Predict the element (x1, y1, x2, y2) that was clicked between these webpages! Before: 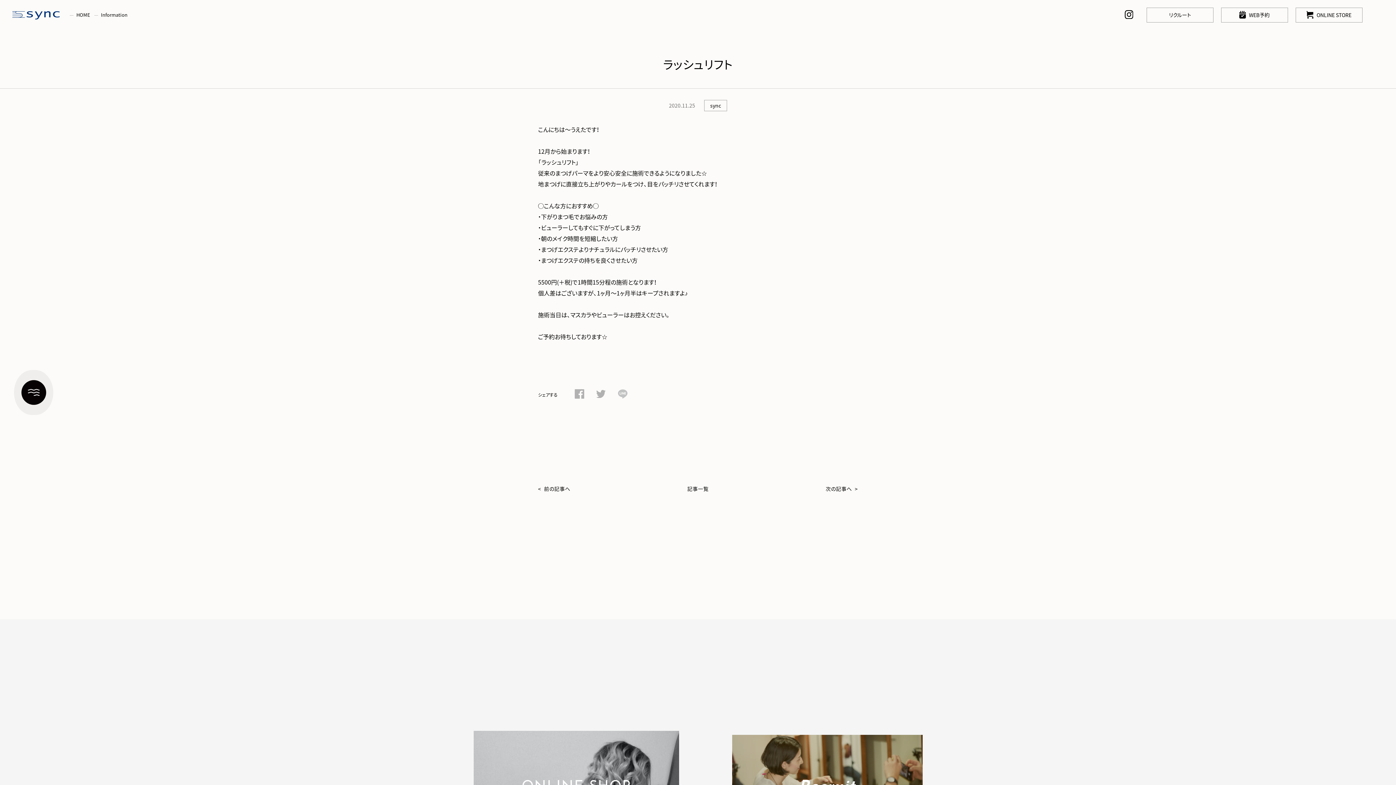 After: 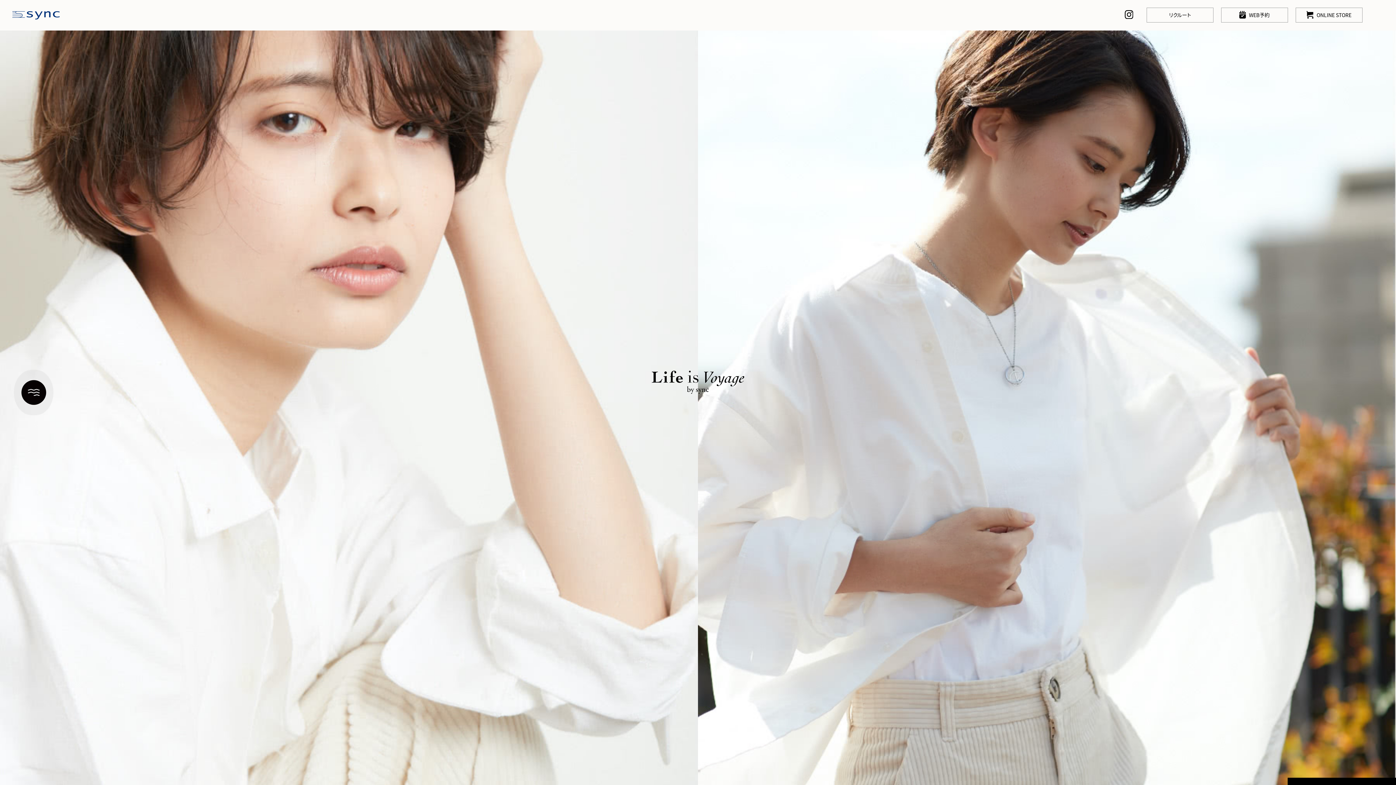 Action: label: HOME bbox: (76, 11, 90, 18)